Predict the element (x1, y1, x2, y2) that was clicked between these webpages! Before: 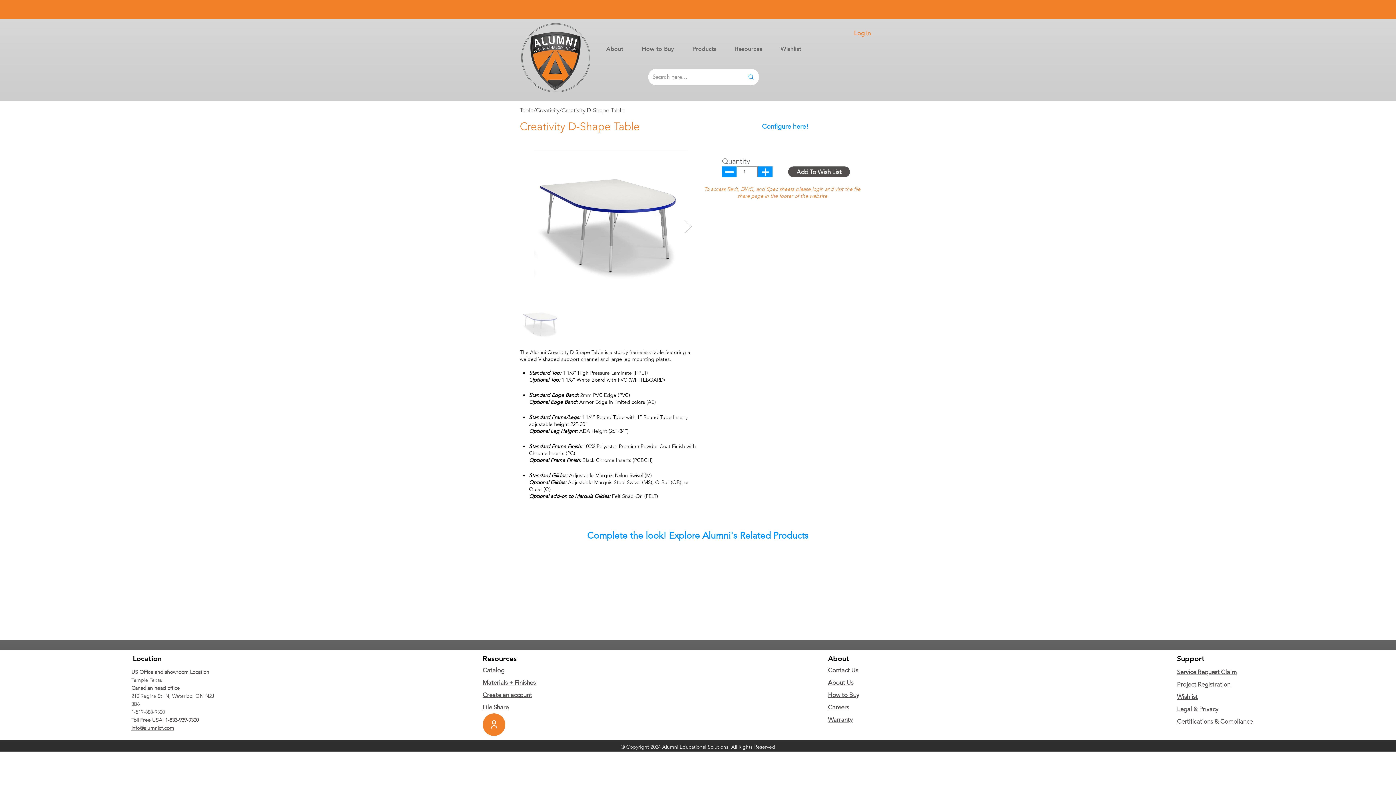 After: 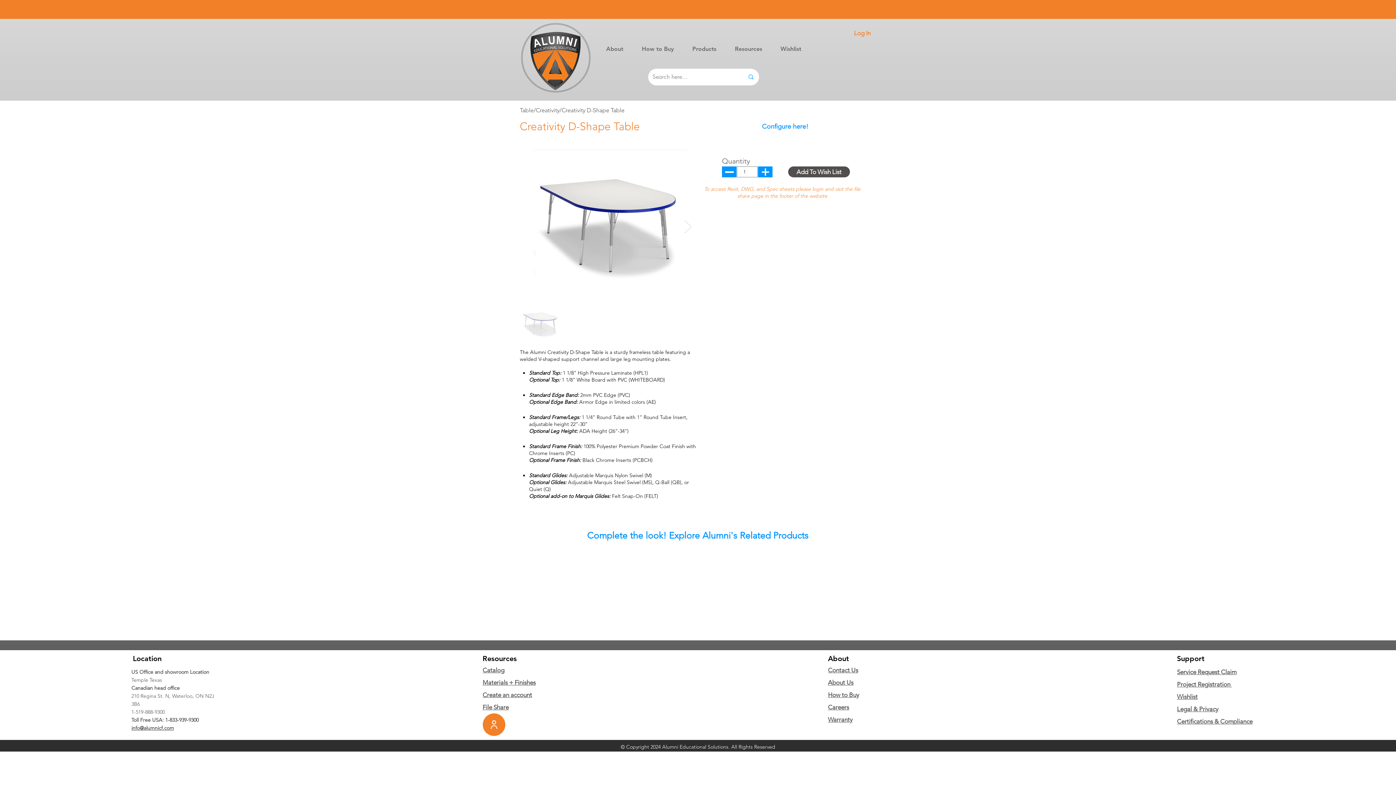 Action: label: Certifications & Compliance bbox: (1177, 718, 1252, 725)